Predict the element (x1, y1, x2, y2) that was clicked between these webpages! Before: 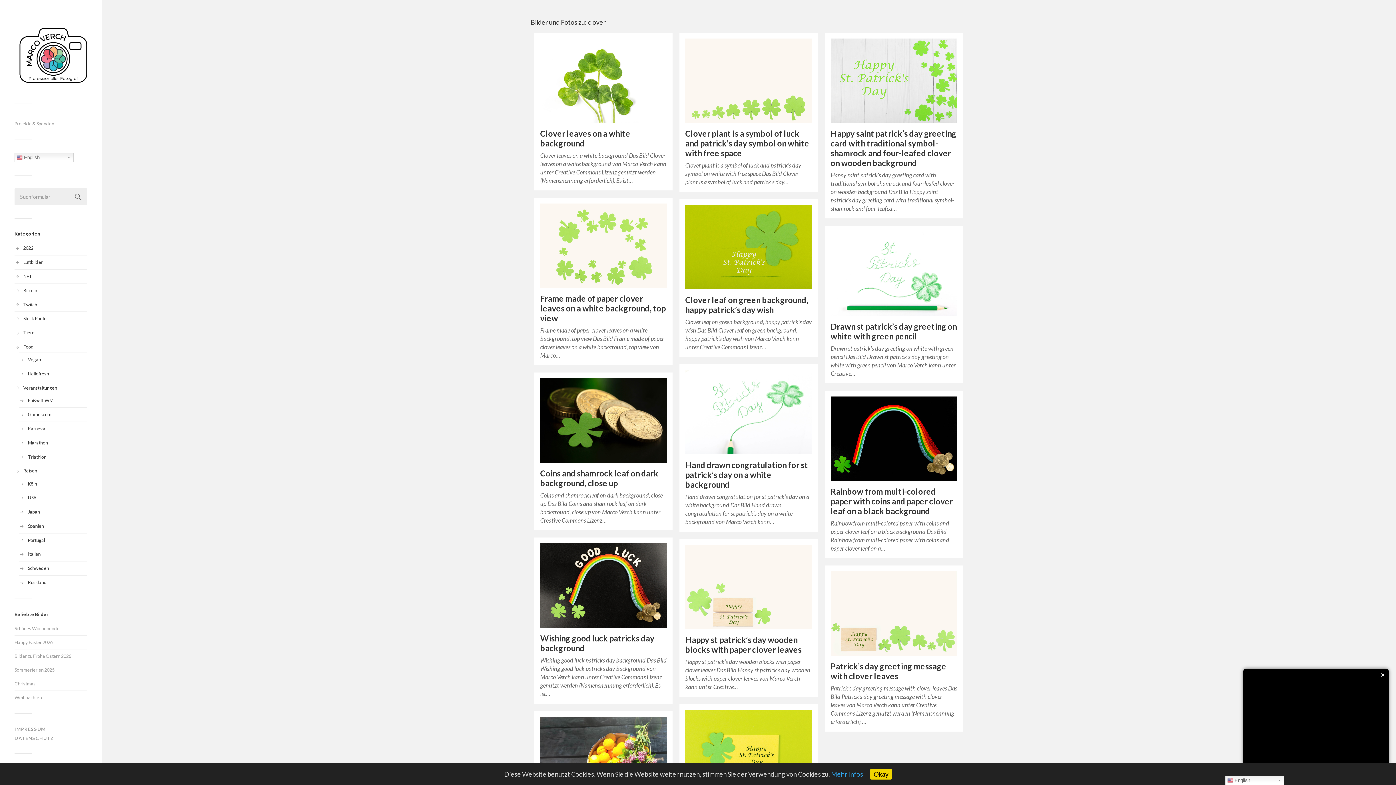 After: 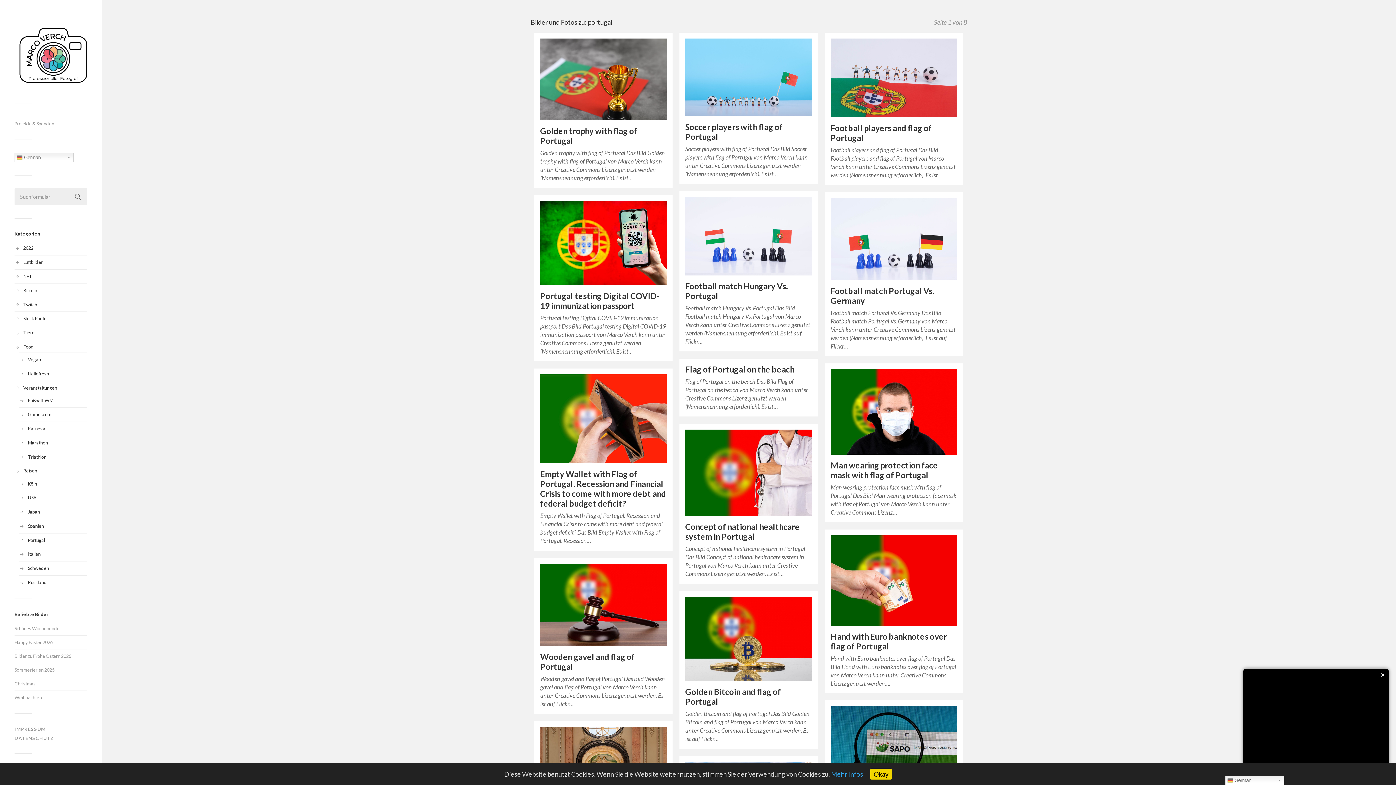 Action: label: Portugal bbox: (27, 537, 45, 543)